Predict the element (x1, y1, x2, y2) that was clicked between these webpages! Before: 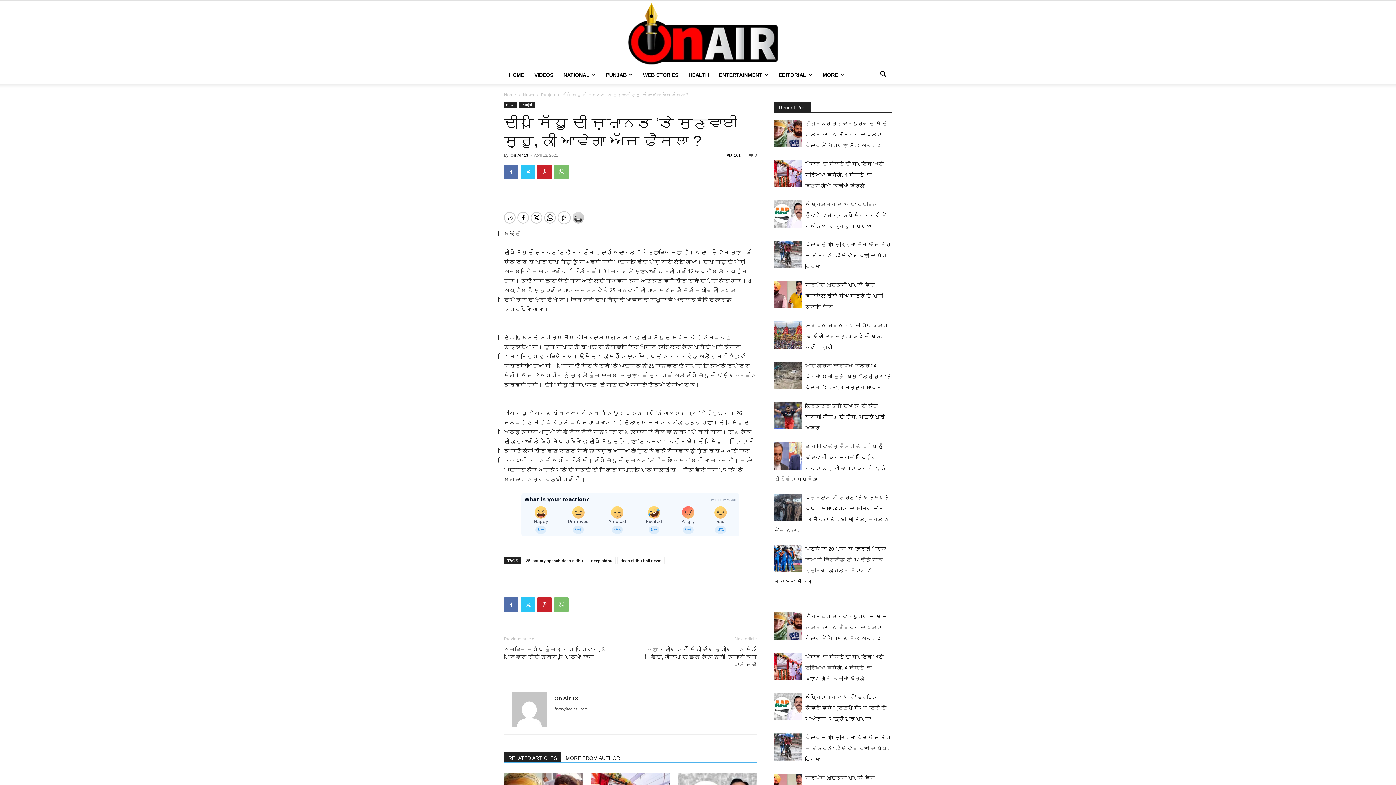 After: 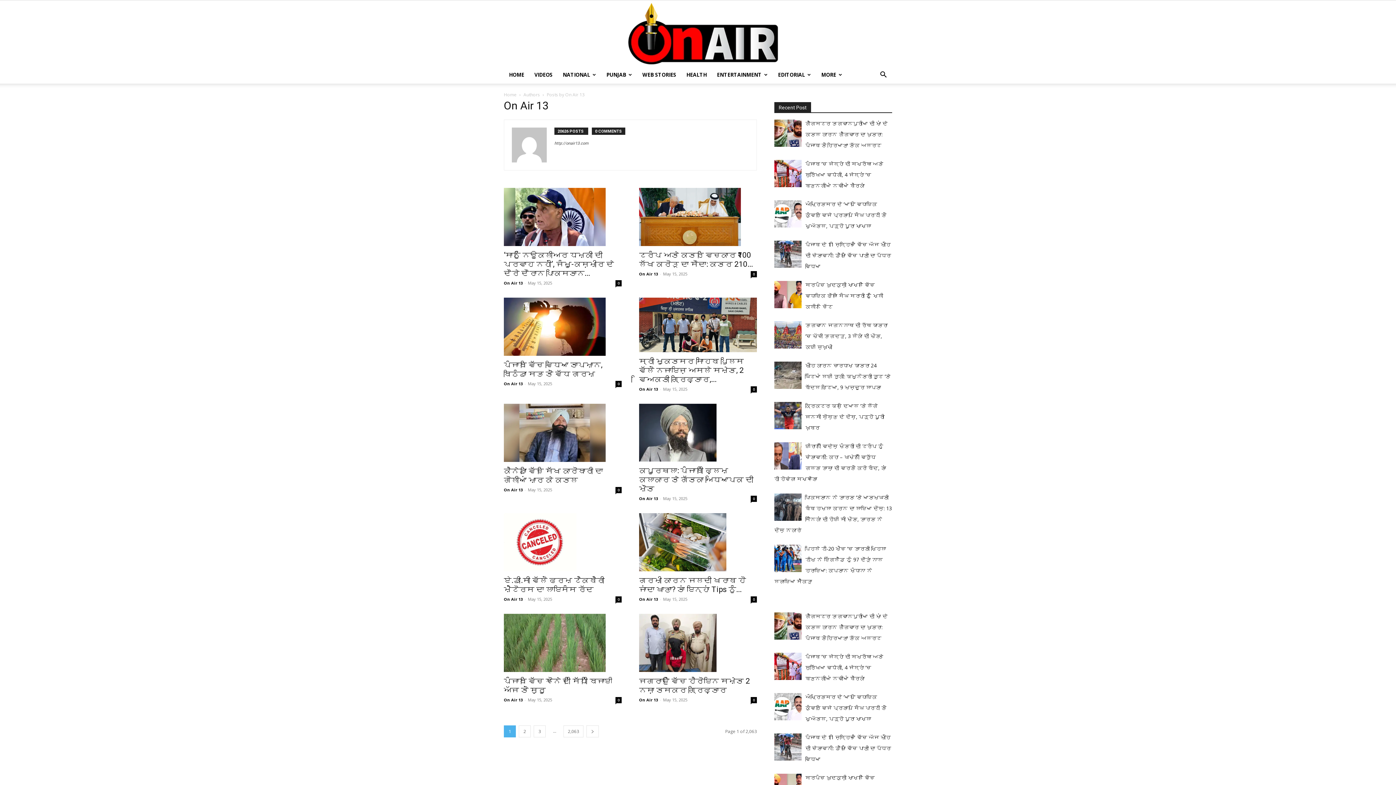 Action: label: On Air 13 bbox: (554, 695, 578, 701)